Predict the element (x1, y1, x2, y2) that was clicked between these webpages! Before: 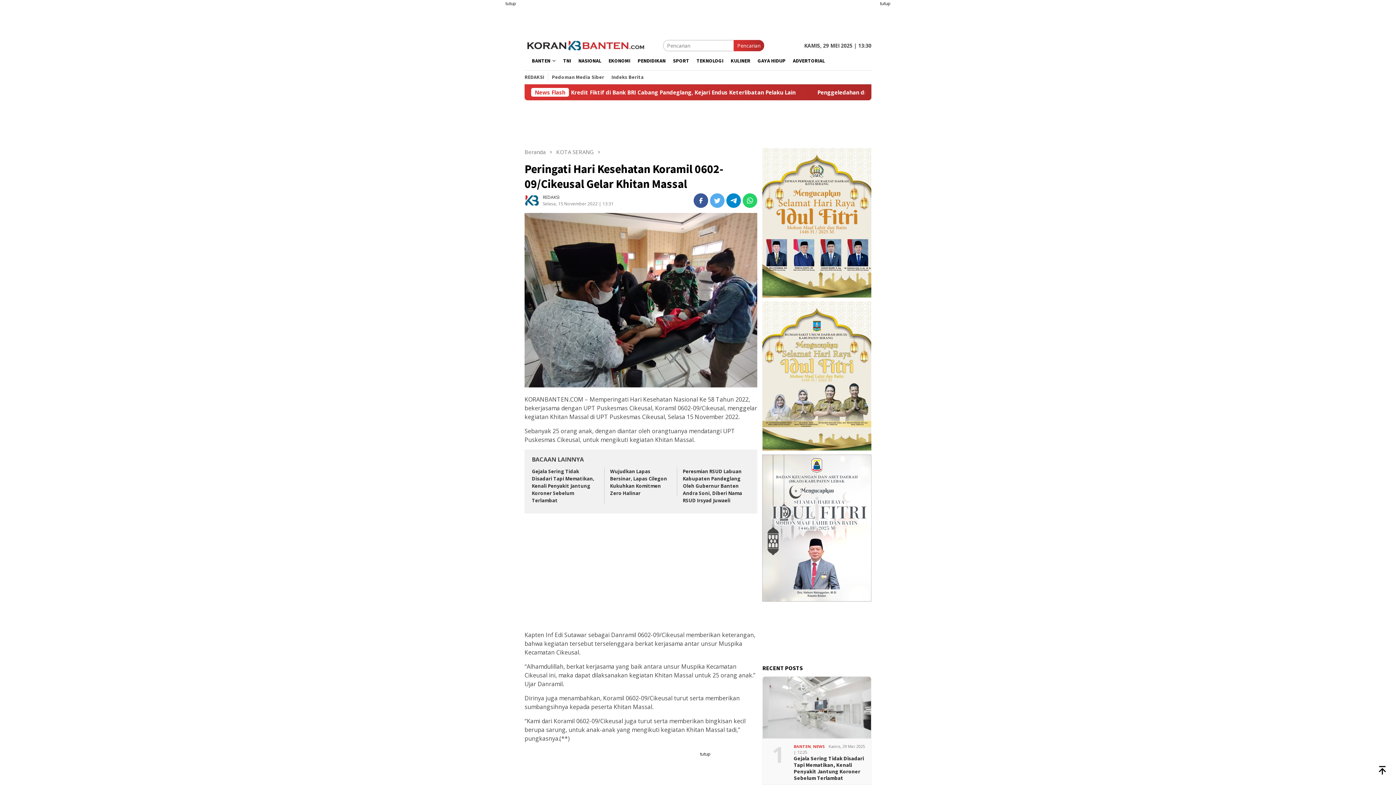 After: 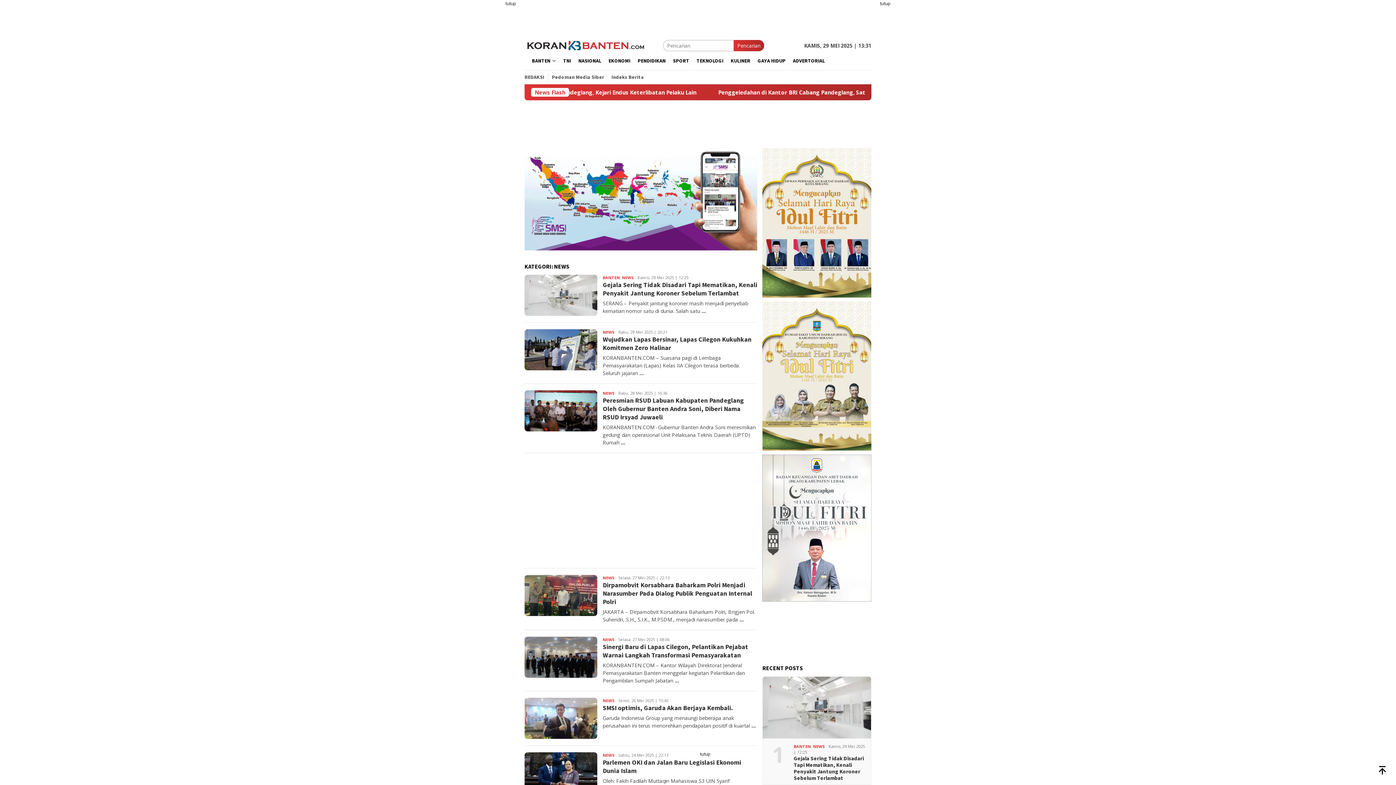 Action: bbox: (813, 743, 825, 749) label: NEWS